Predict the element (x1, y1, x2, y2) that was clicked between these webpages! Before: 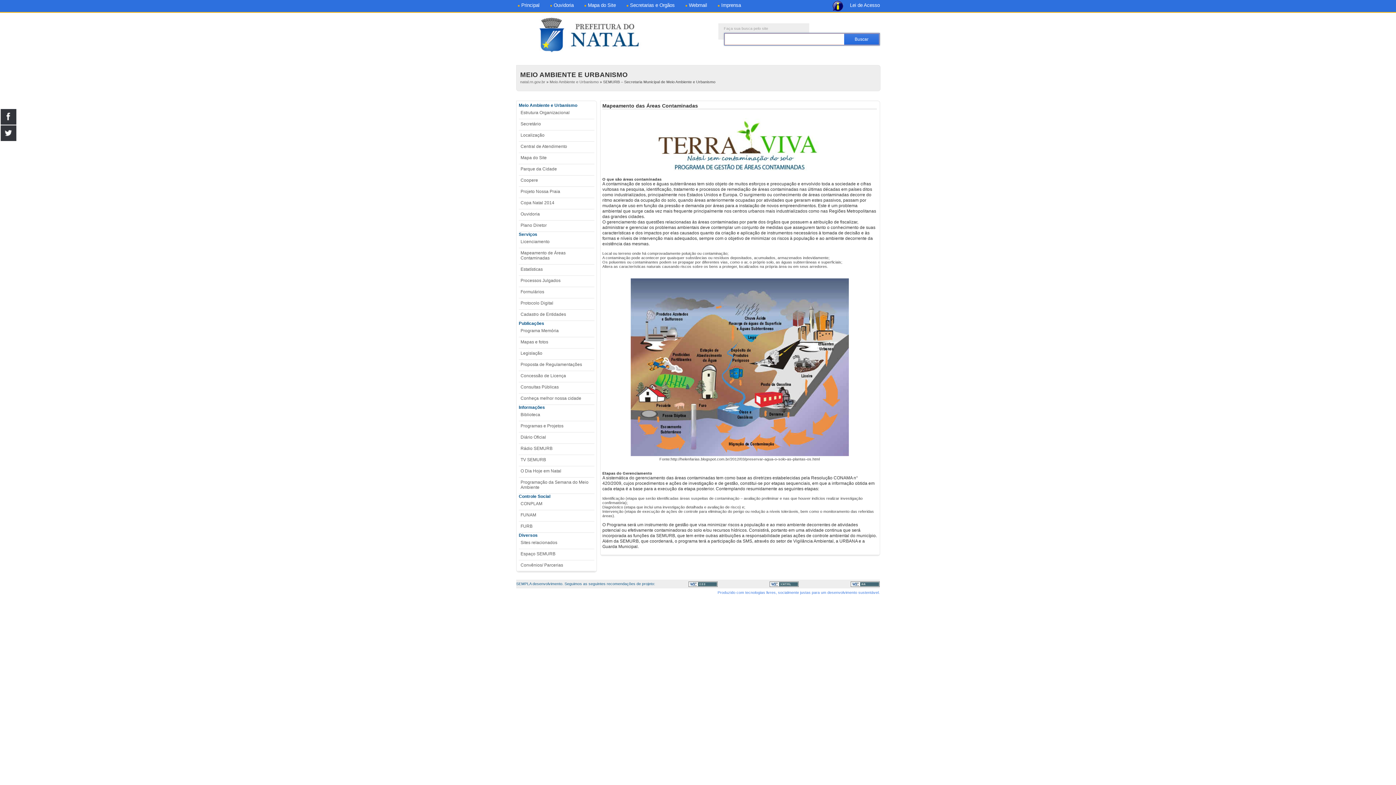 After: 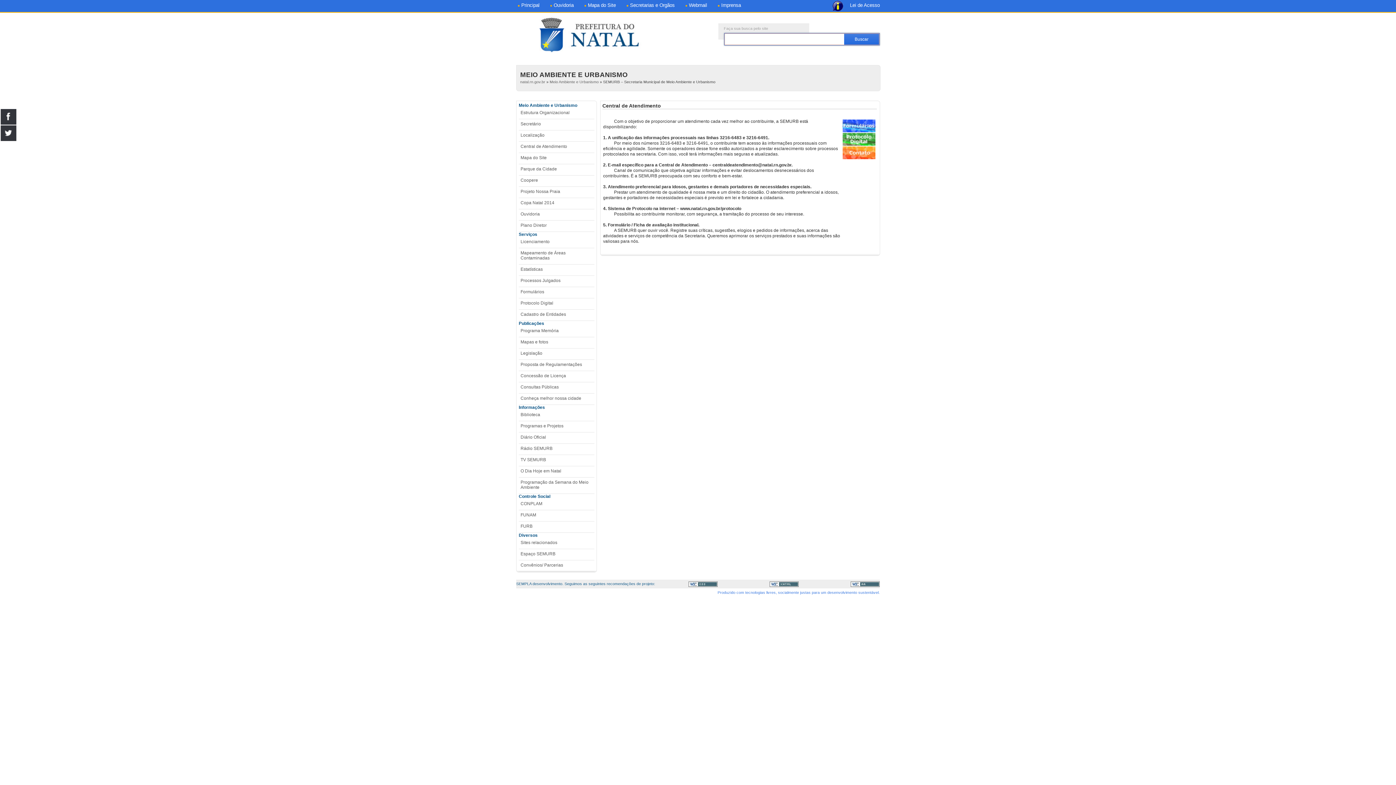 Action: bbox: (520, 144, 592, 149) label: Central de Atendimento